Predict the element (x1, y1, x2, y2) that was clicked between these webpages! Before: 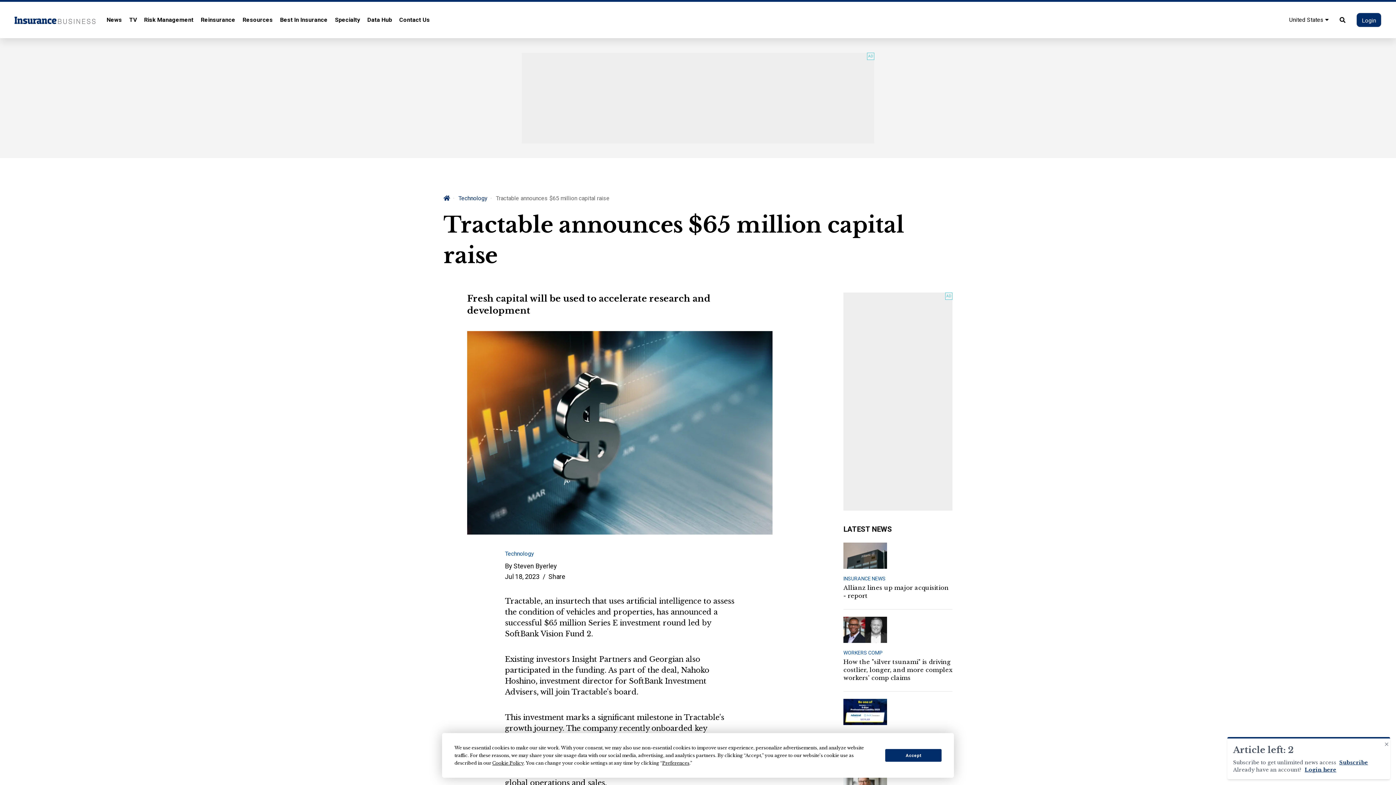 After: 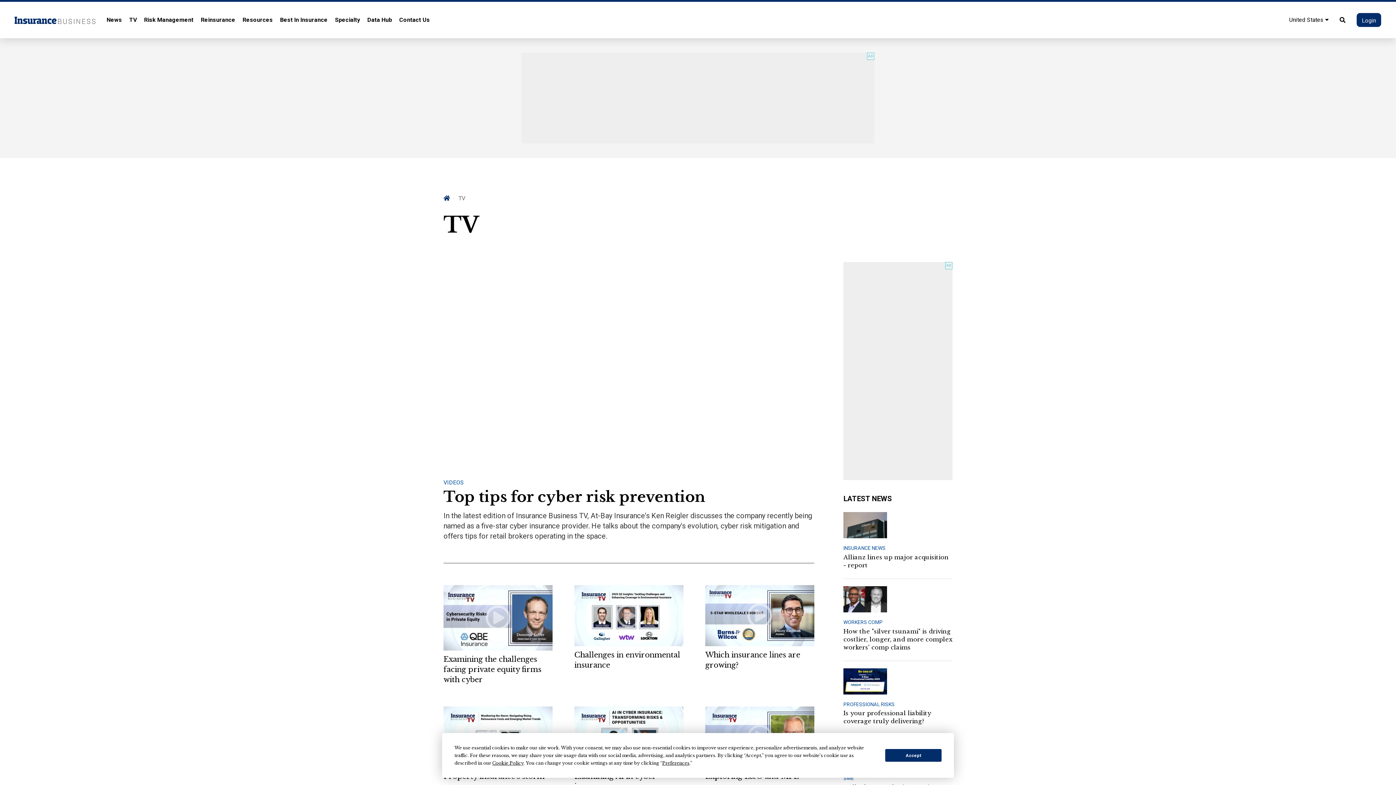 Action: bbox: (129, 12, 136, 27) label: TV